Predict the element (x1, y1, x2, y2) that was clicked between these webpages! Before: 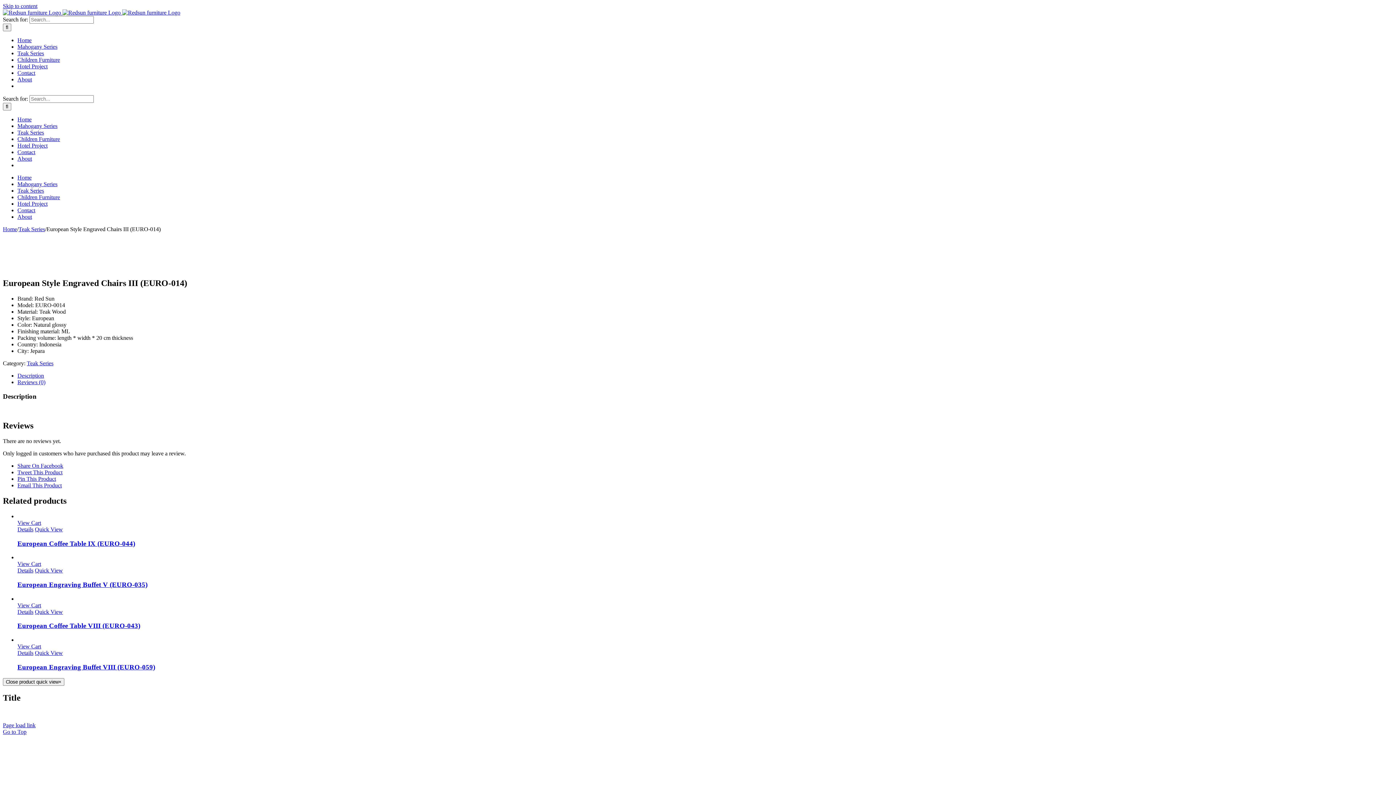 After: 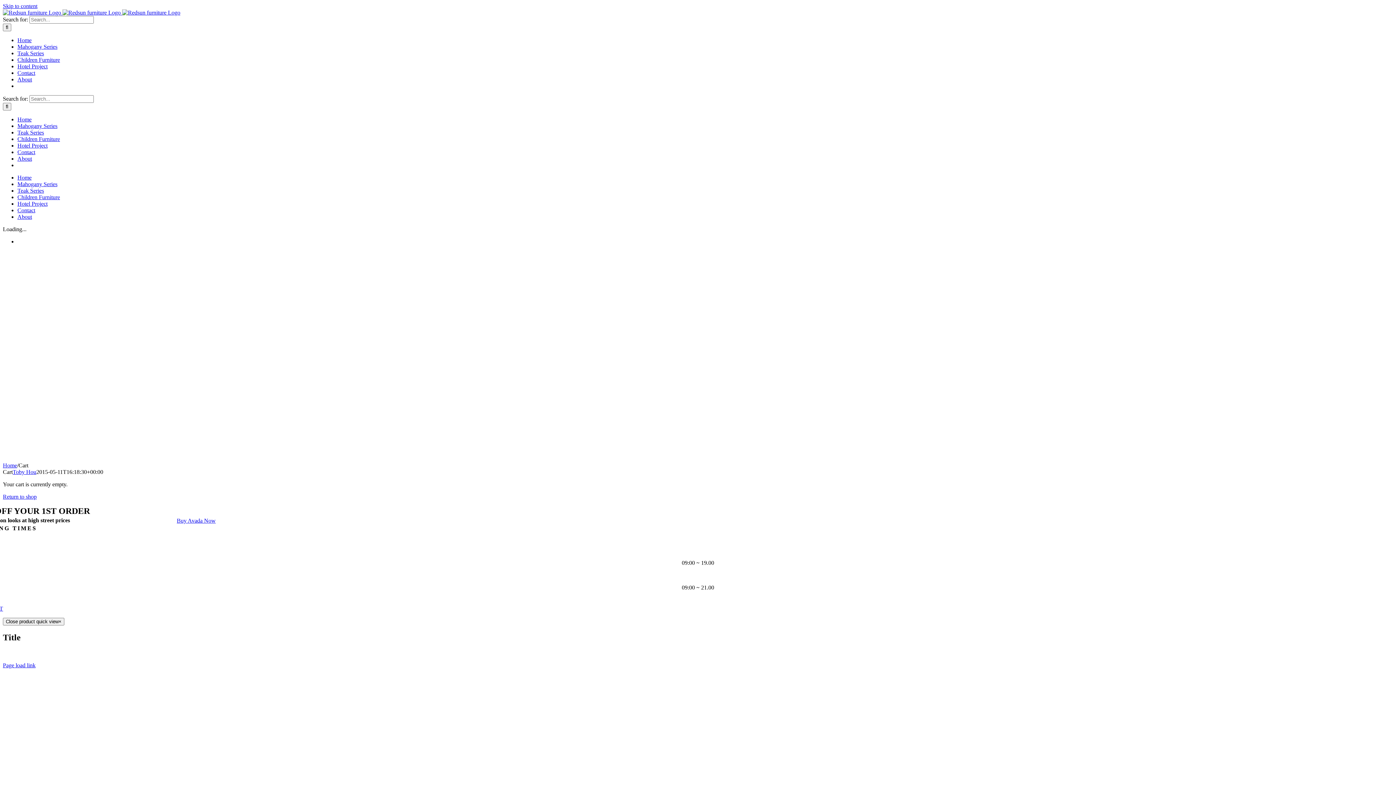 Action: bbox: (17, 561, 1393, 567) label: View Cart